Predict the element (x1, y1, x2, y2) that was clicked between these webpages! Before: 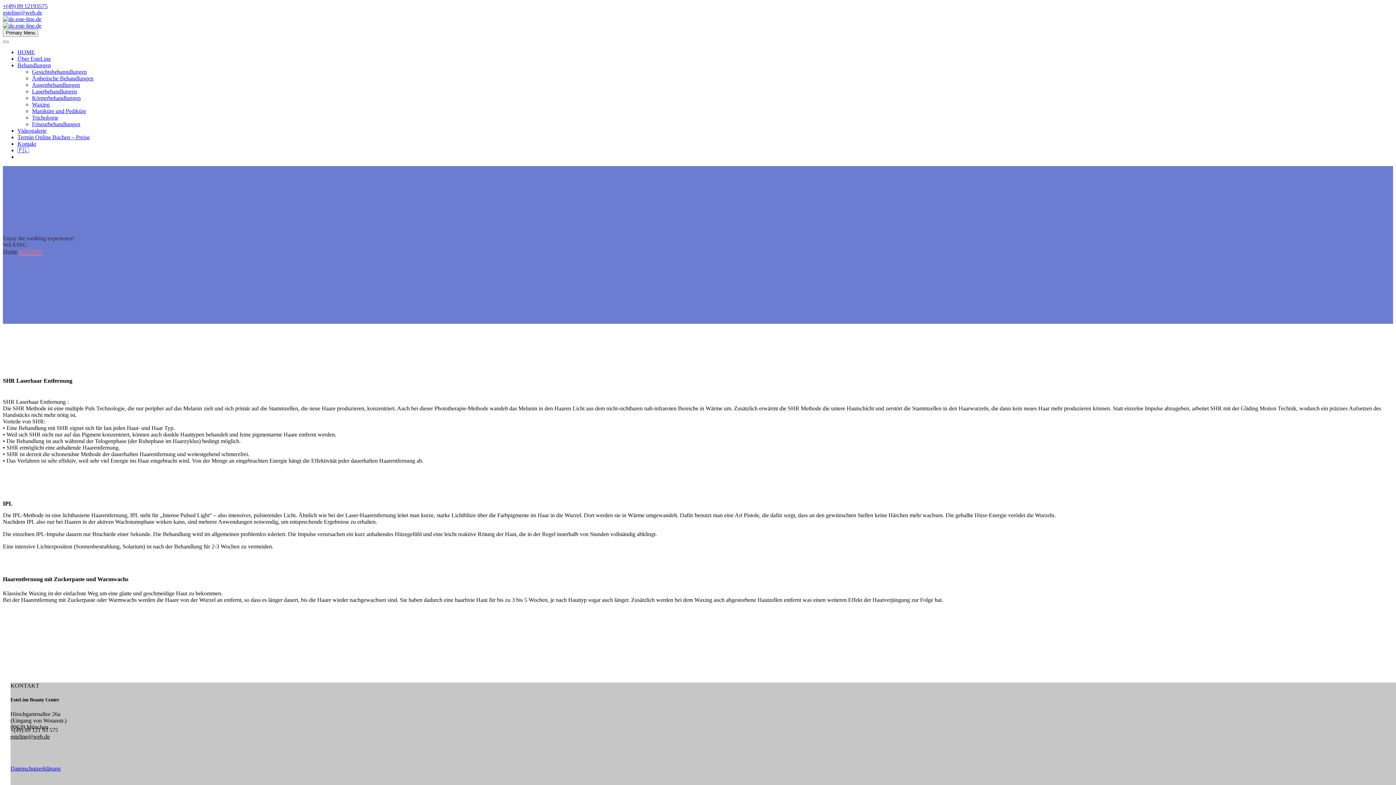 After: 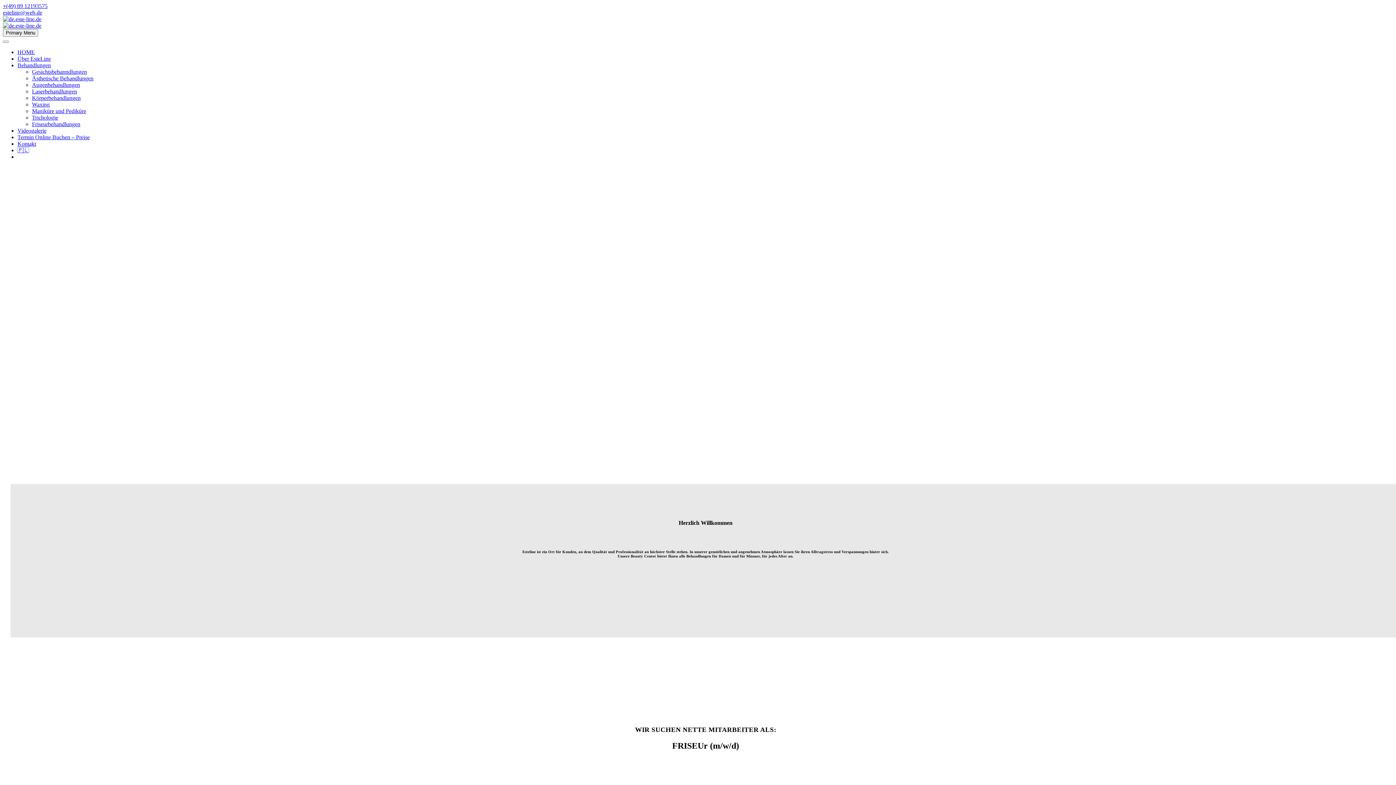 Action: label: HOME bbox: (17, 49, 34, 55)